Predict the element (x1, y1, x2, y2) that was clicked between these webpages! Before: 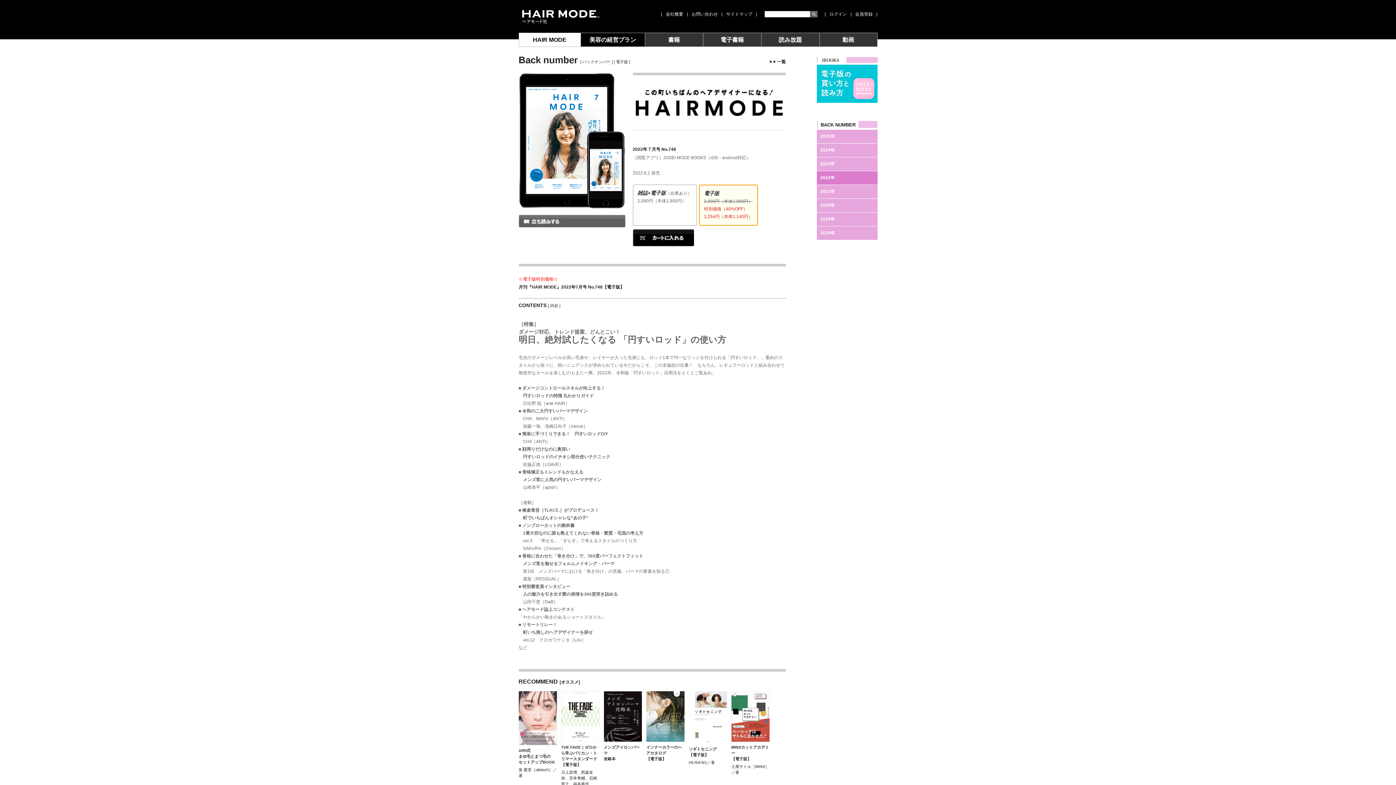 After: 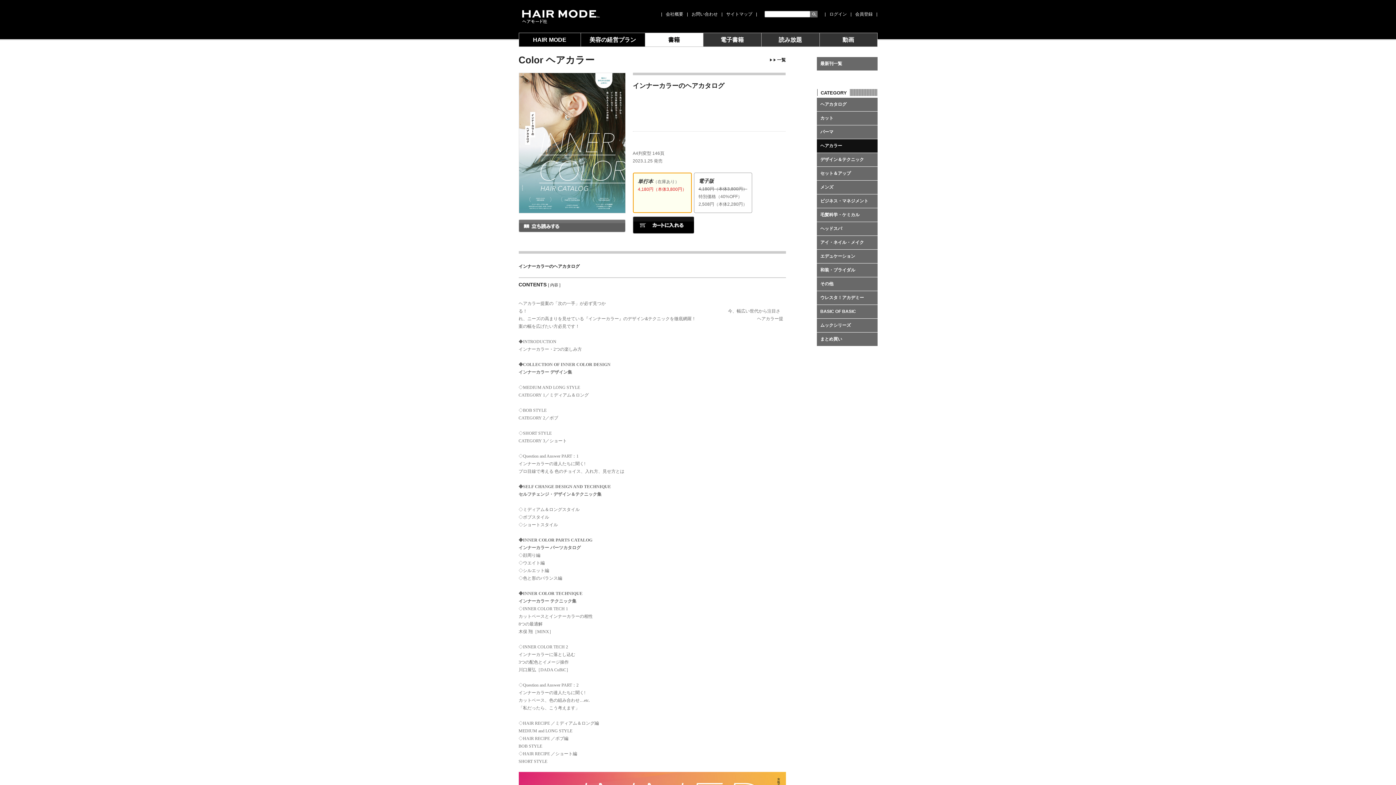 Action: bbox: (646, 744, 684, 762) label: インナーカラーのヘアカタログ
【電子版】